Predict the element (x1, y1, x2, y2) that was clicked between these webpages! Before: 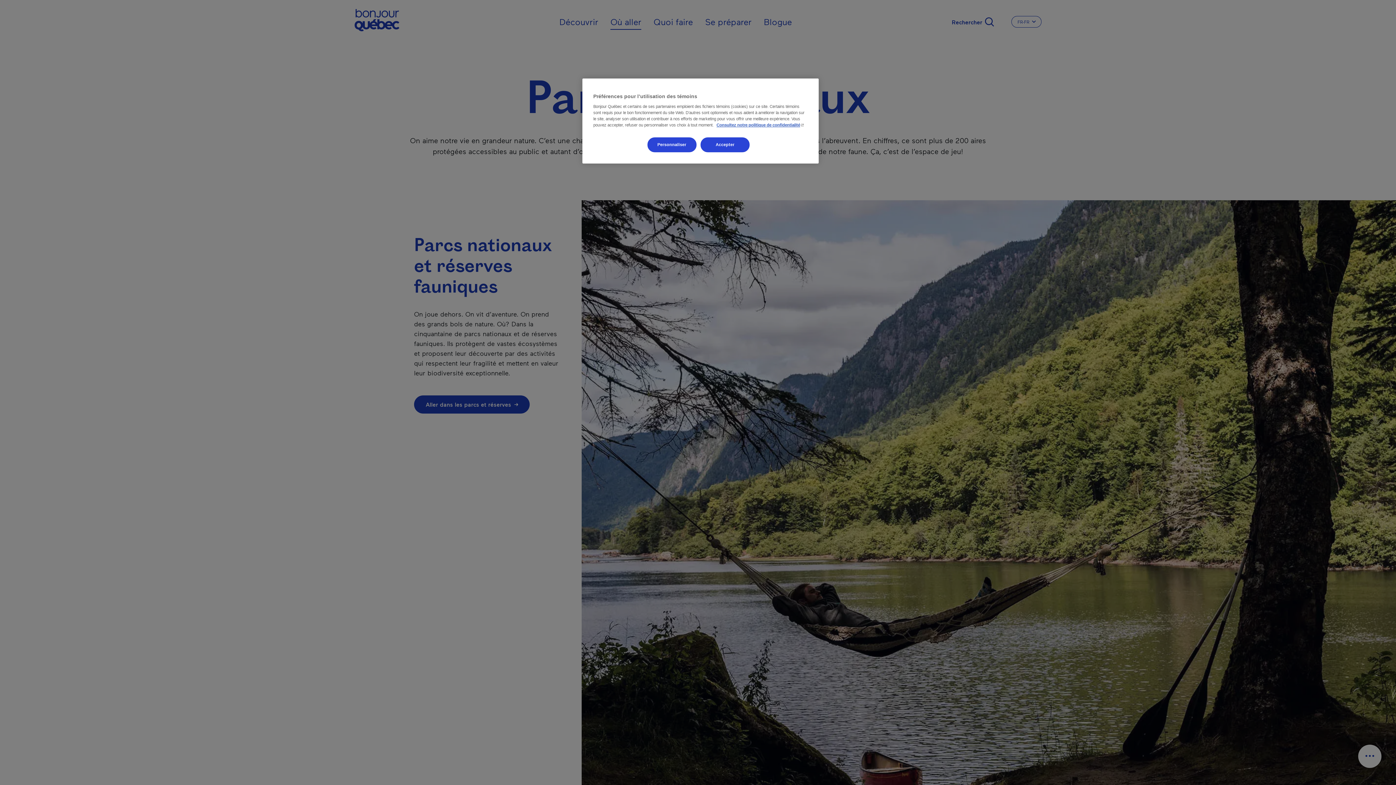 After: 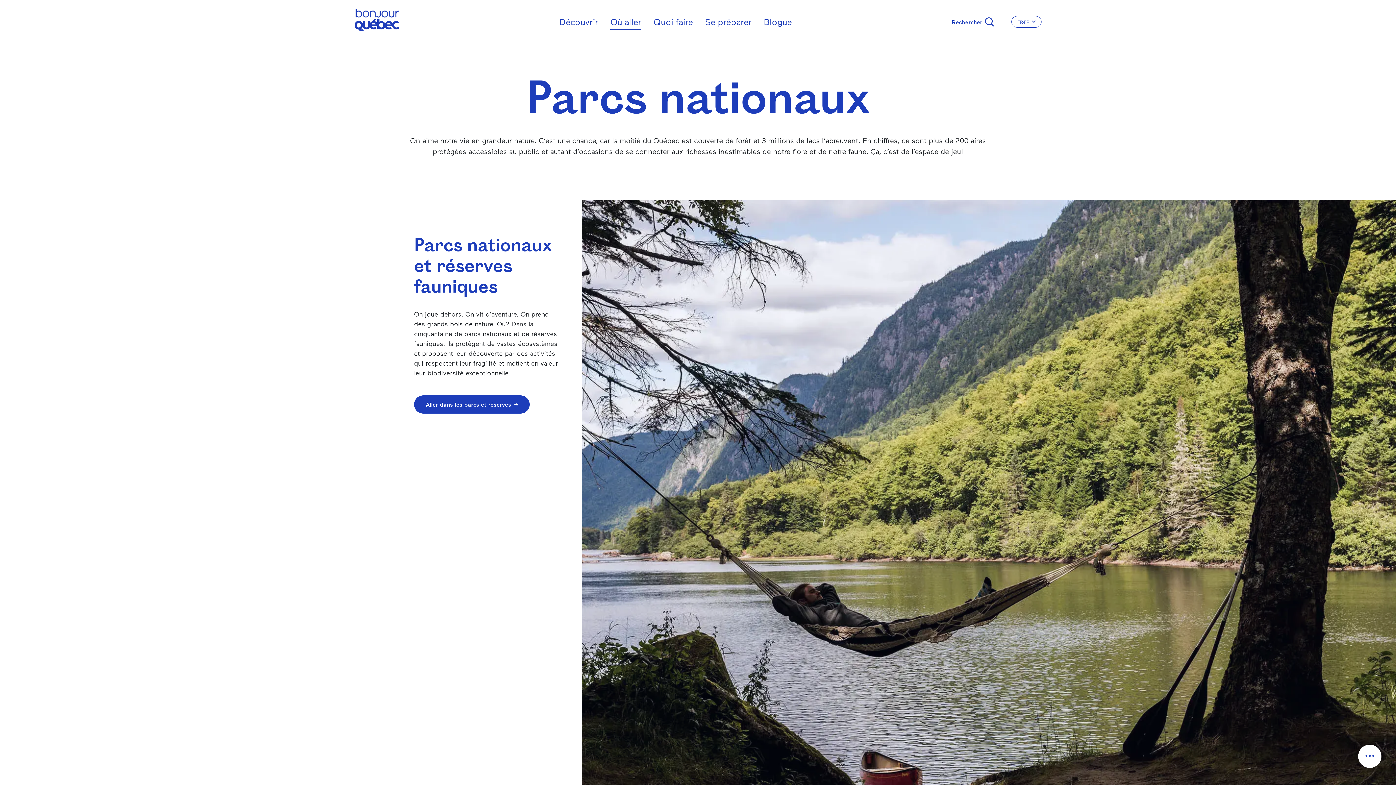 Action: label: Accepter bbox: (700, 137, 749, 152)